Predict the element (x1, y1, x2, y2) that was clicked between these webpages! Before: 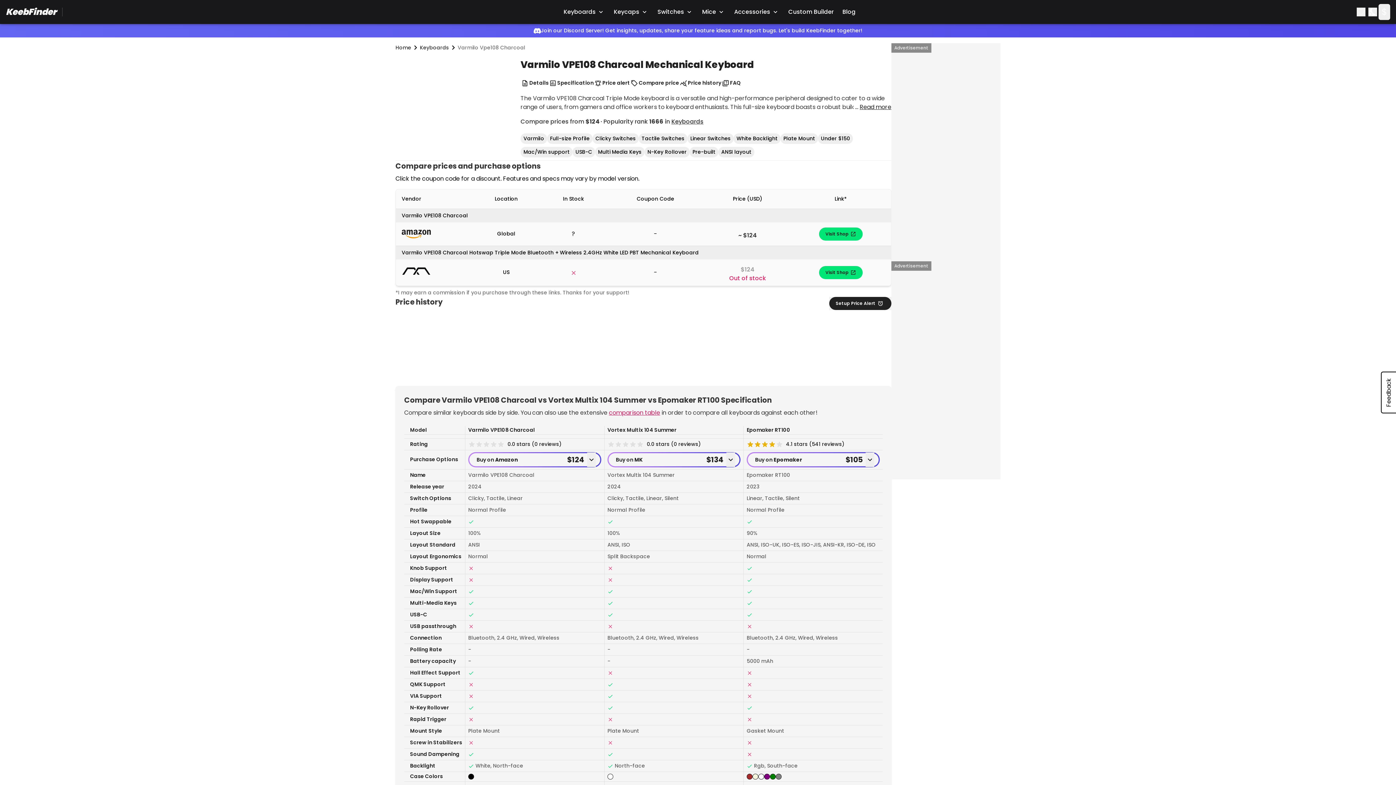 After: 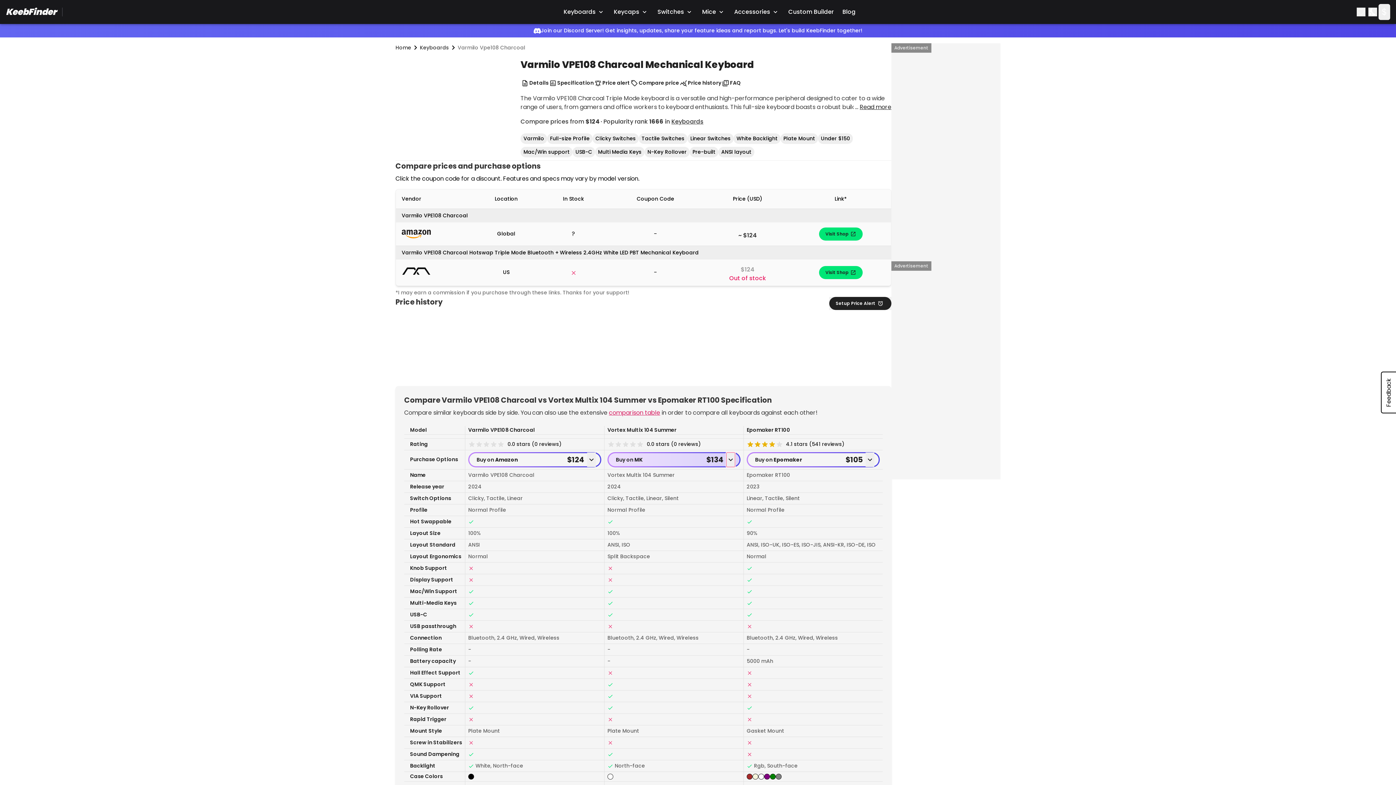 Action: bbox: (726, 452, 735, 467)